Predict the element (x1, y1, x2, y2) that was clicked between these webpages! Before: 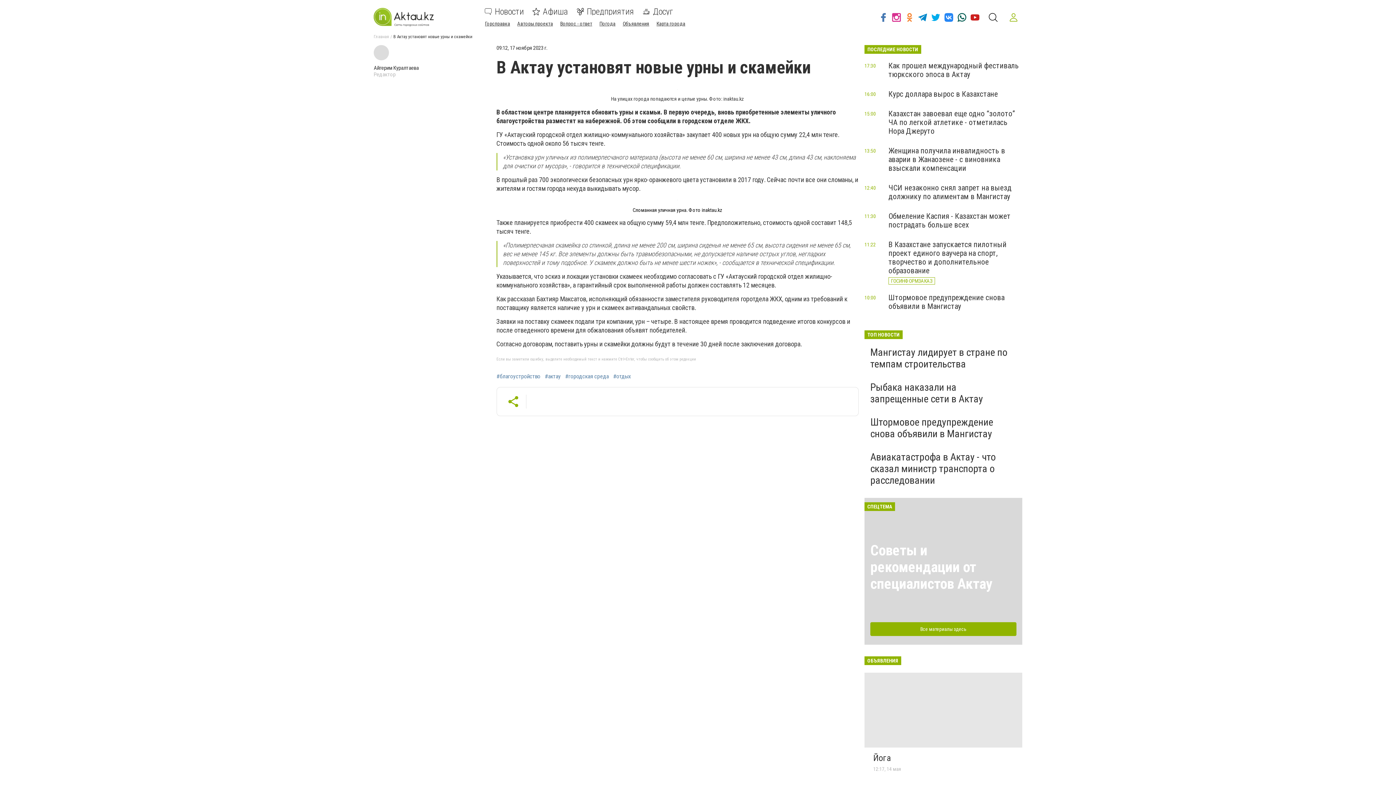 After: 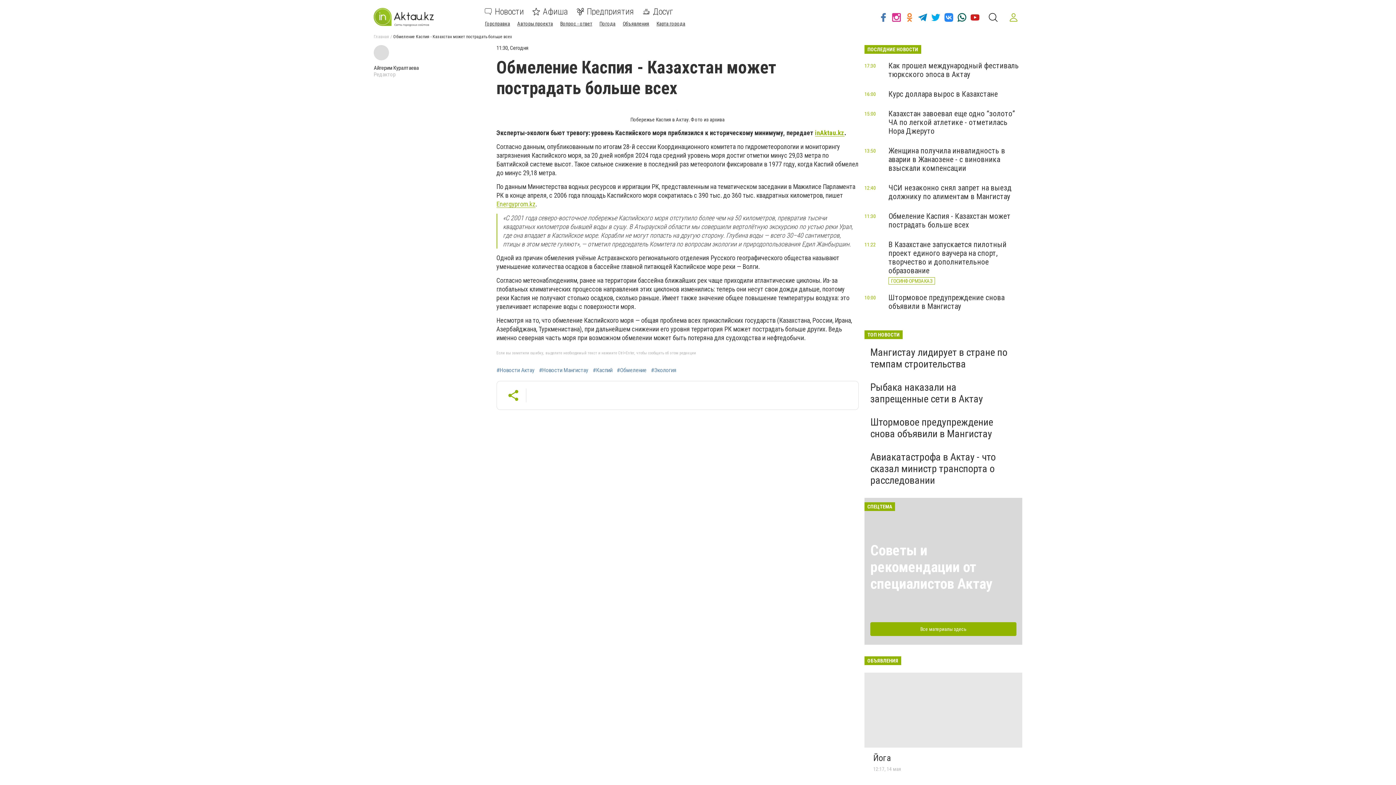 Action: bbox: (888, 212, 1010, 229) label: Обмеление Каспия - Казахстан может пострадать больше всех